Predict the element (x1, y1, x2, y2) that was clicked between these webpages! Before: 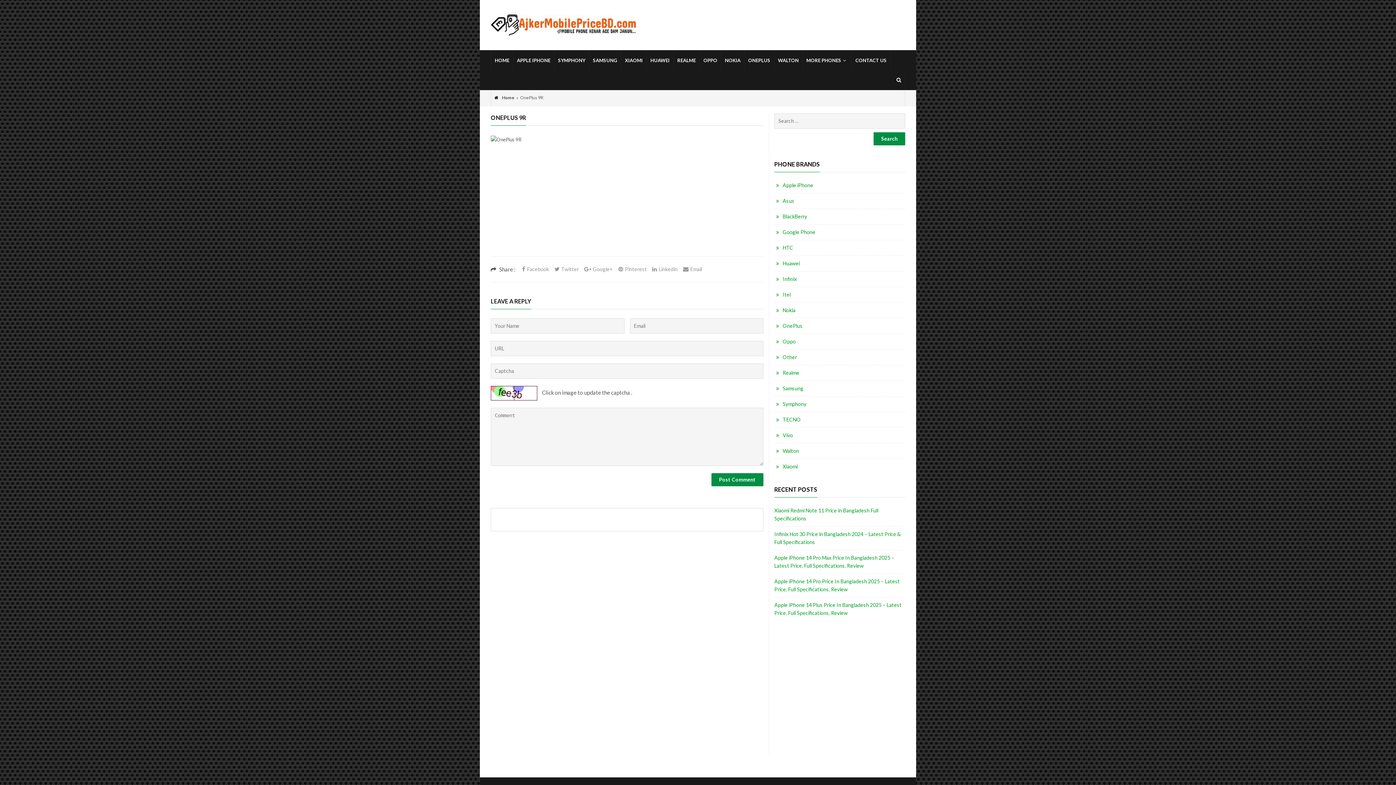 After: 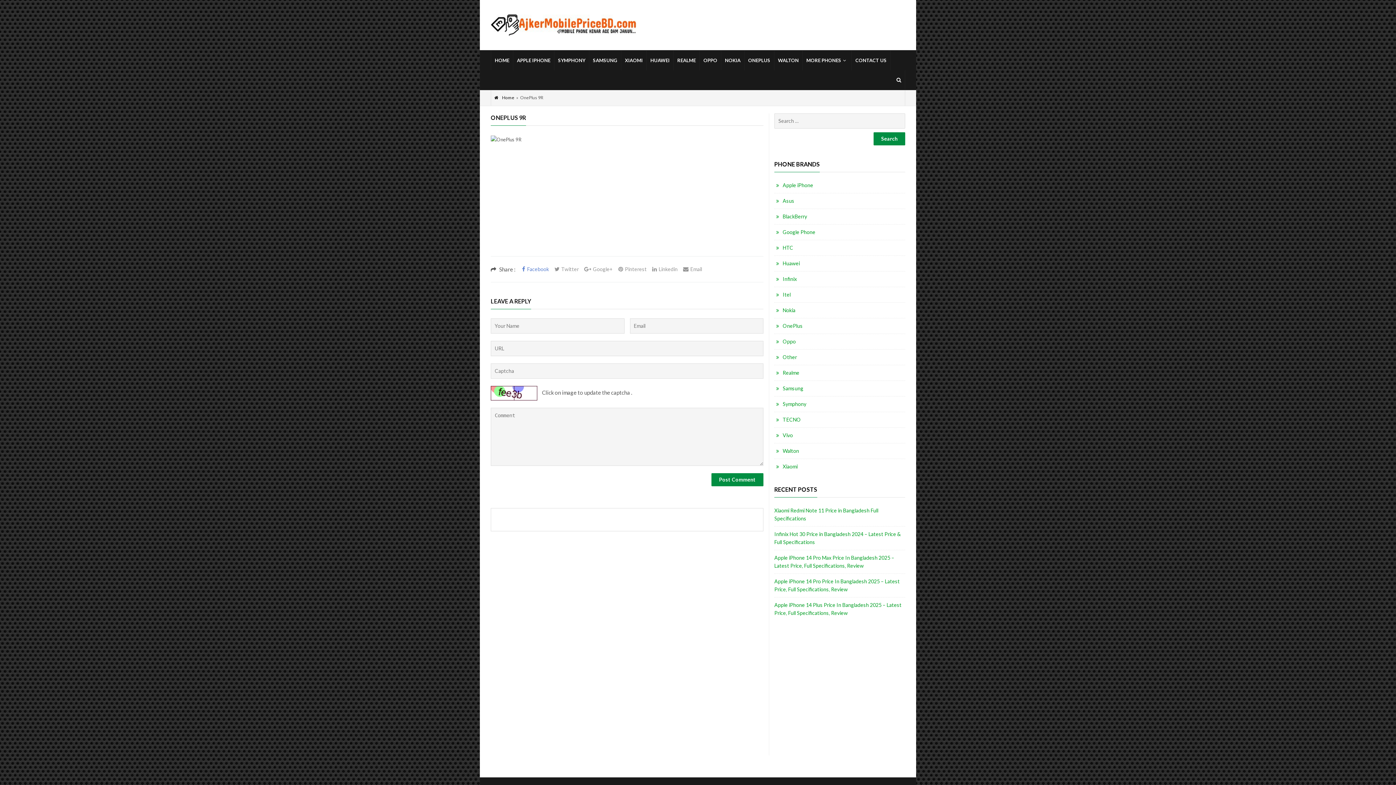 Action: bbox: (522, 266, 549, 272) label: Facebook